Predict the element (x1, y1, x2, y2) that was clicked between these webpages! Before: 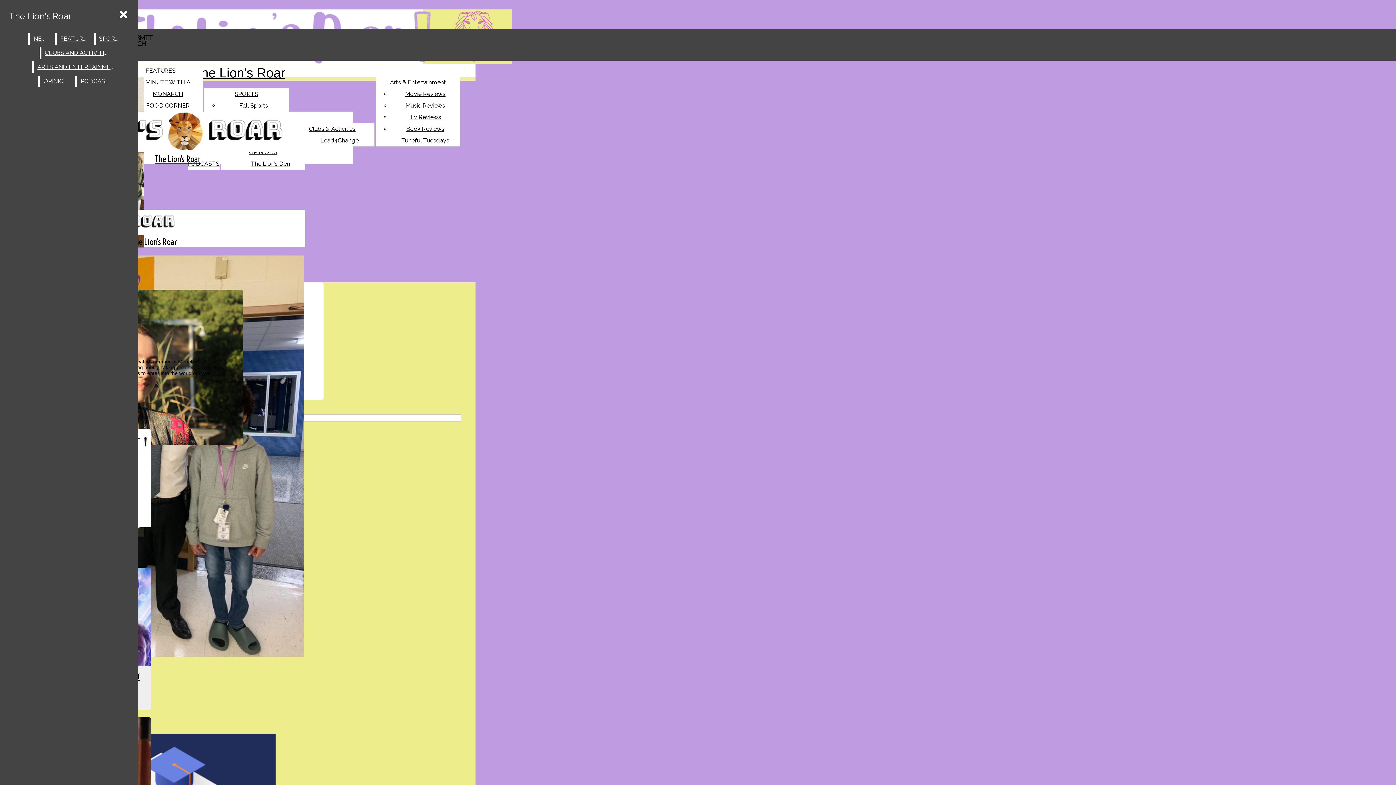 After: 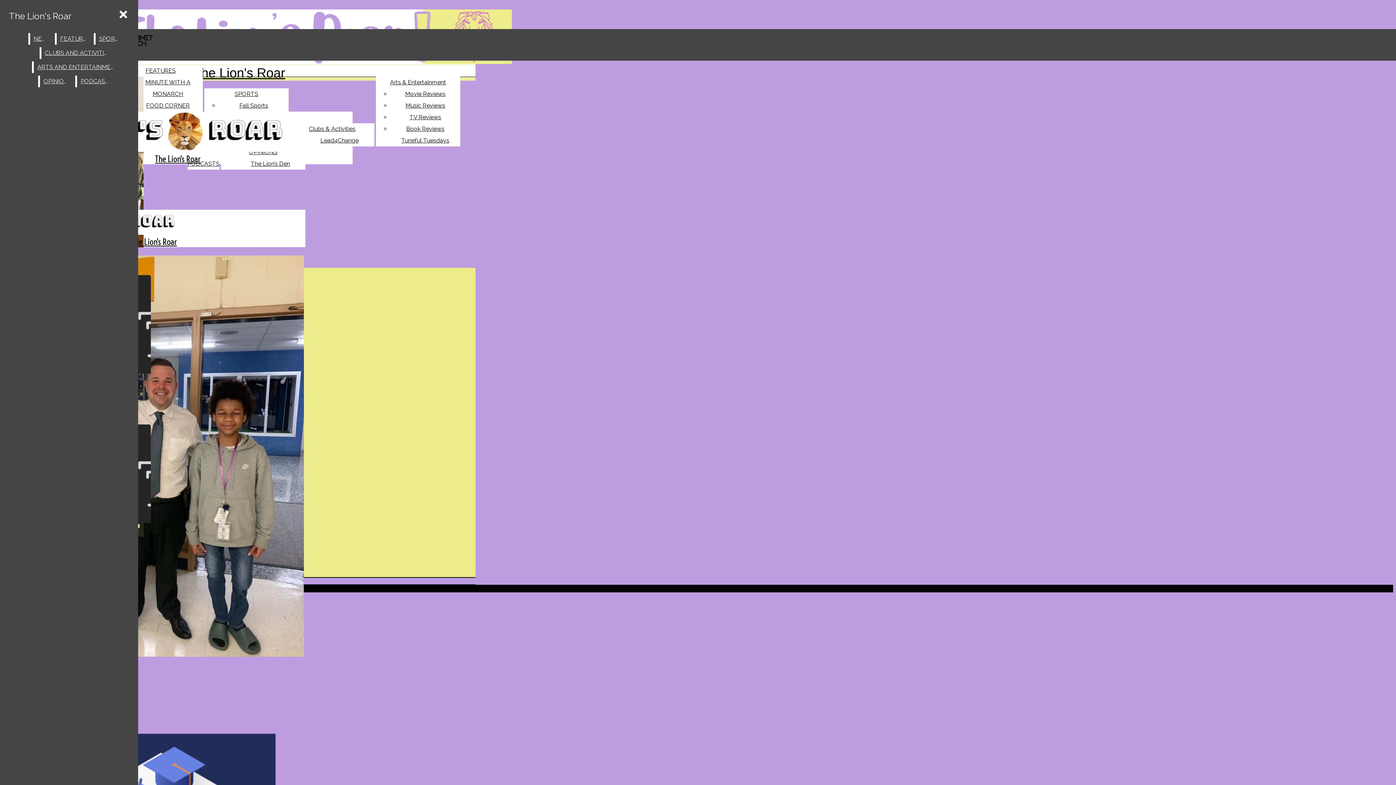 Action: label: Tuneful Tuesdays bbox: (401, 137, 449, 144)